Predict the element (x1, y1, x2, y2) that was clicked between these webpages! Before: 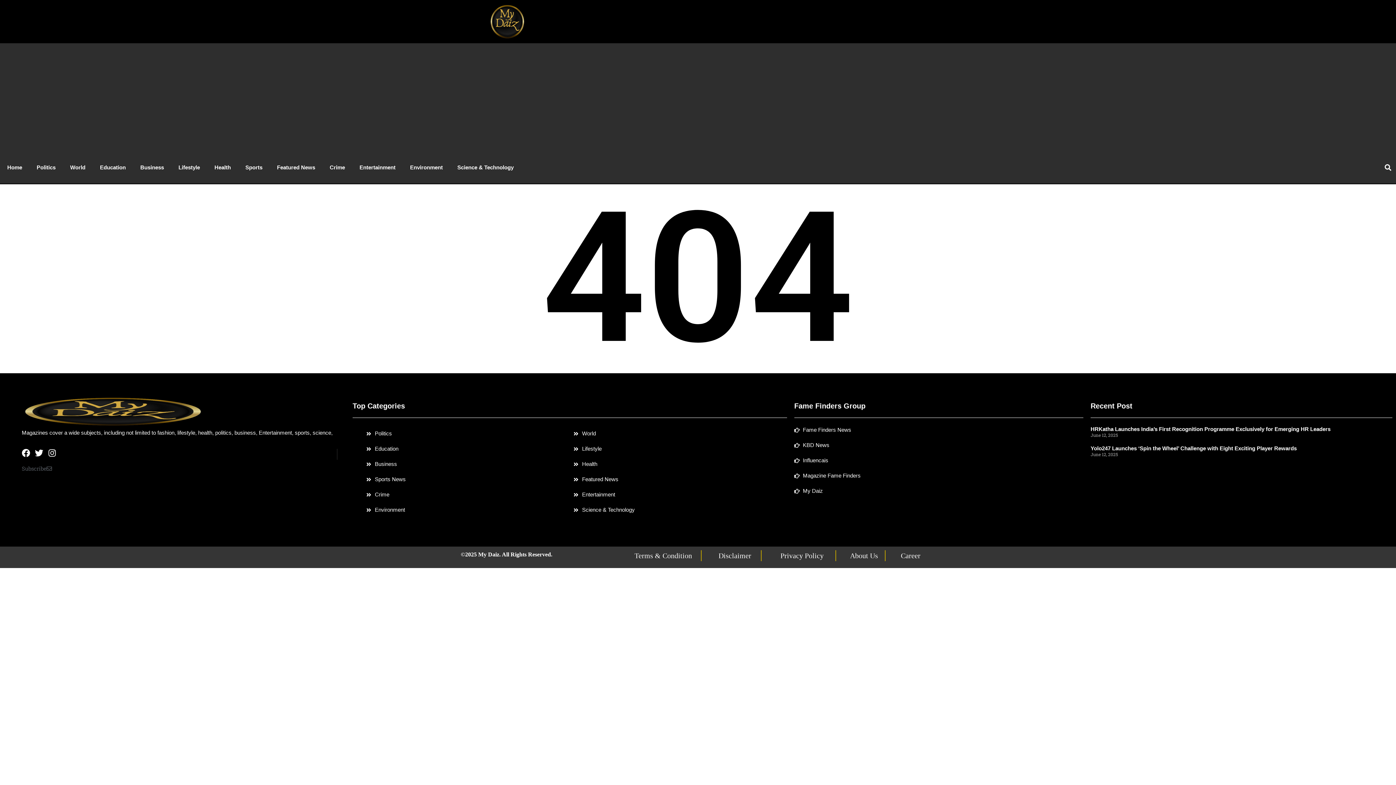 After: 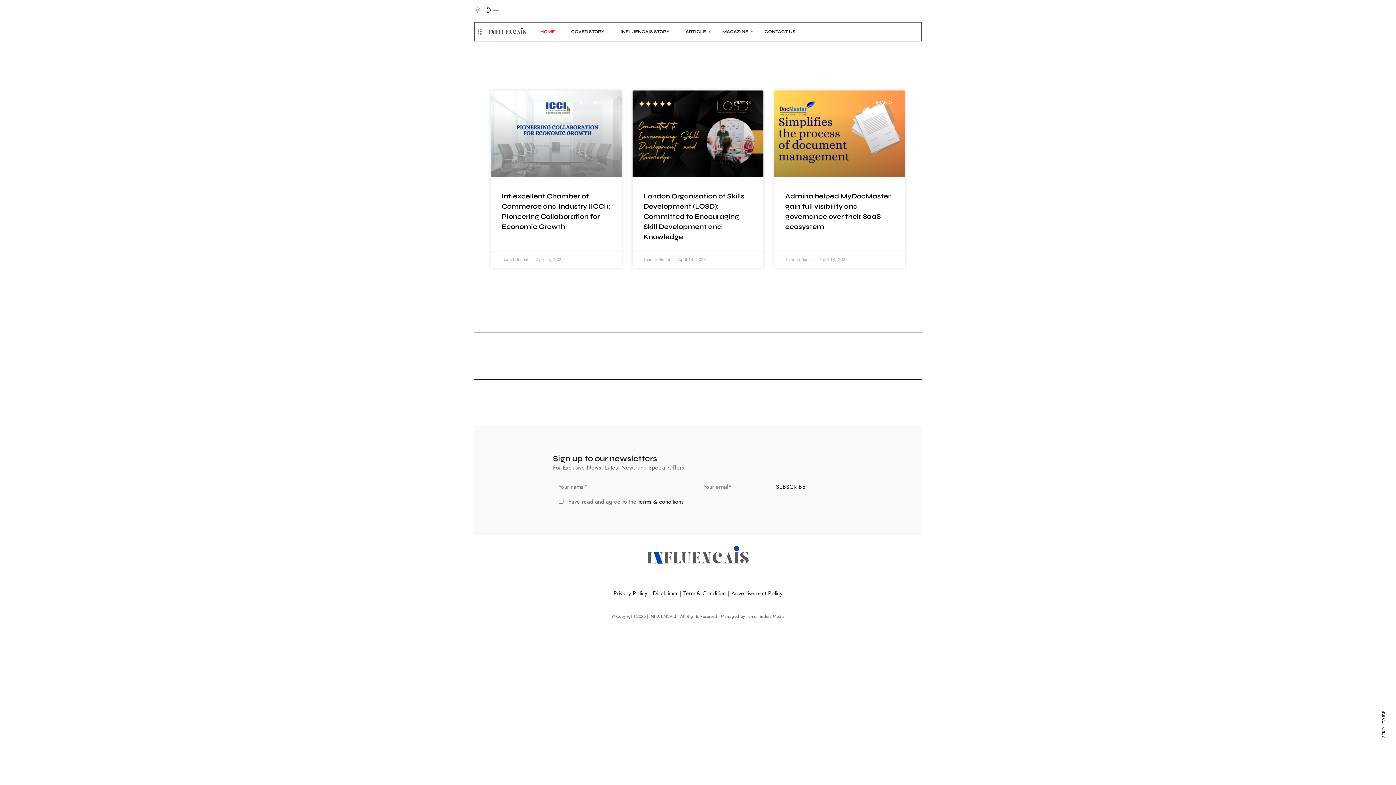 Action: bbox: (794, 456, 1083, 464) label: Influencais